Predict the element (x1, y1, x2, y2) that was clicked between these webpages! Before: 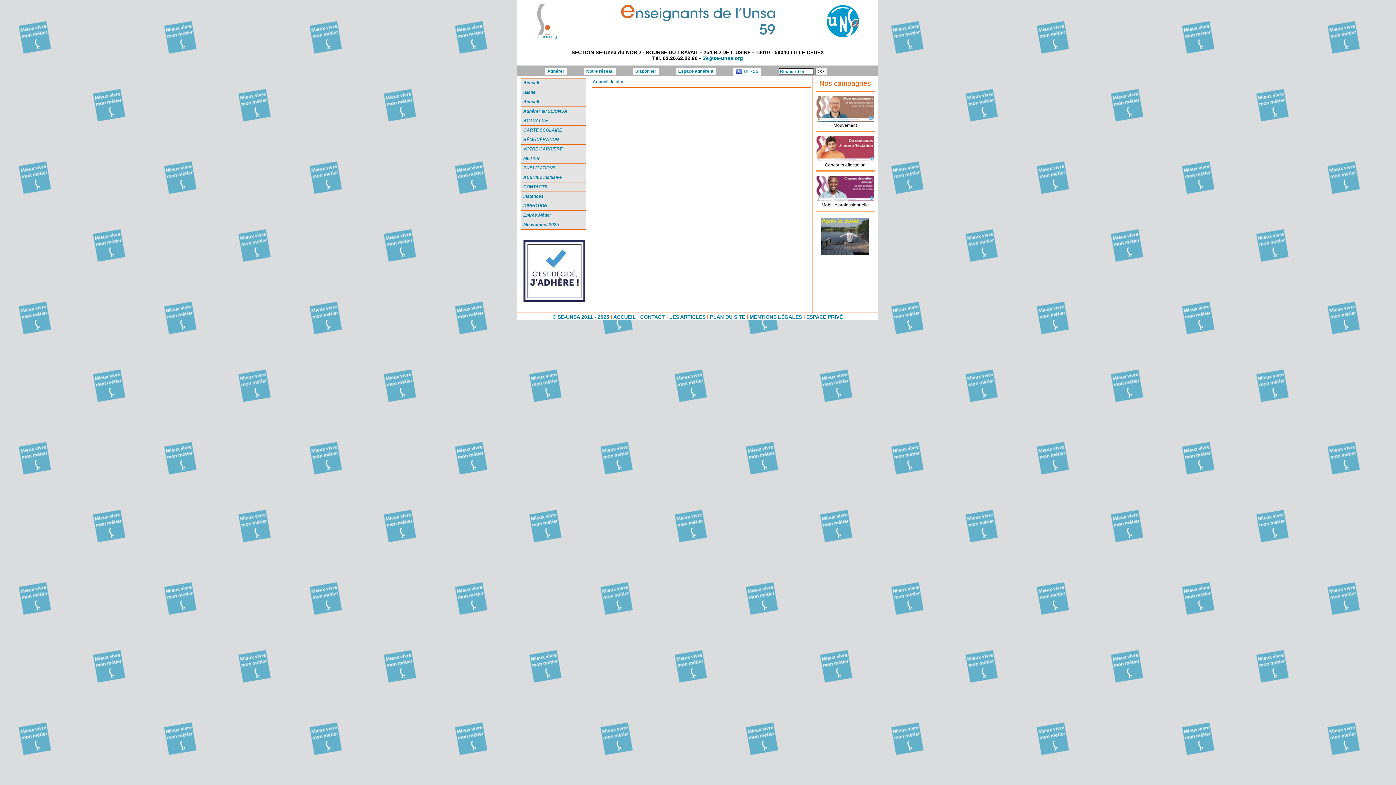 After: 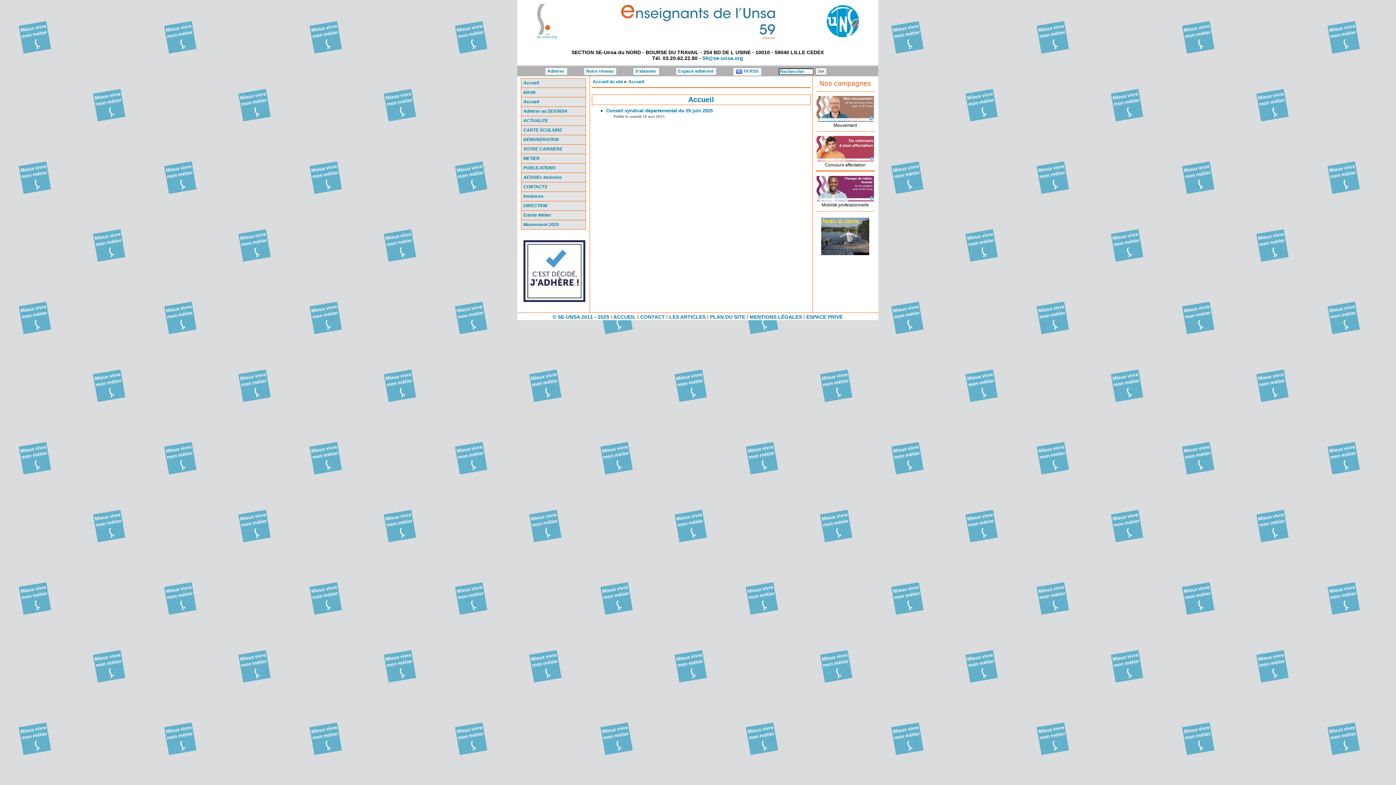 Action: label: Accueil bbox: (521, 97, 585, 106)